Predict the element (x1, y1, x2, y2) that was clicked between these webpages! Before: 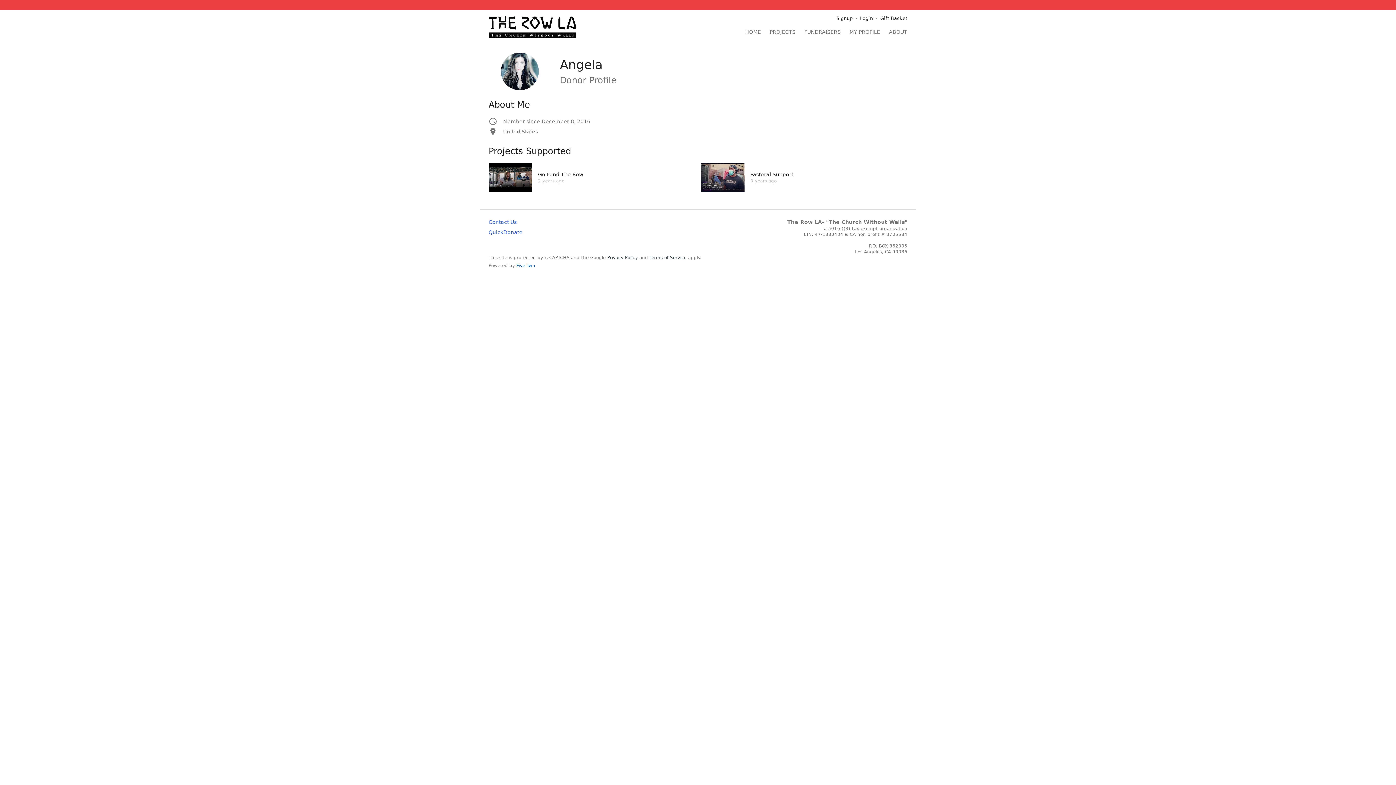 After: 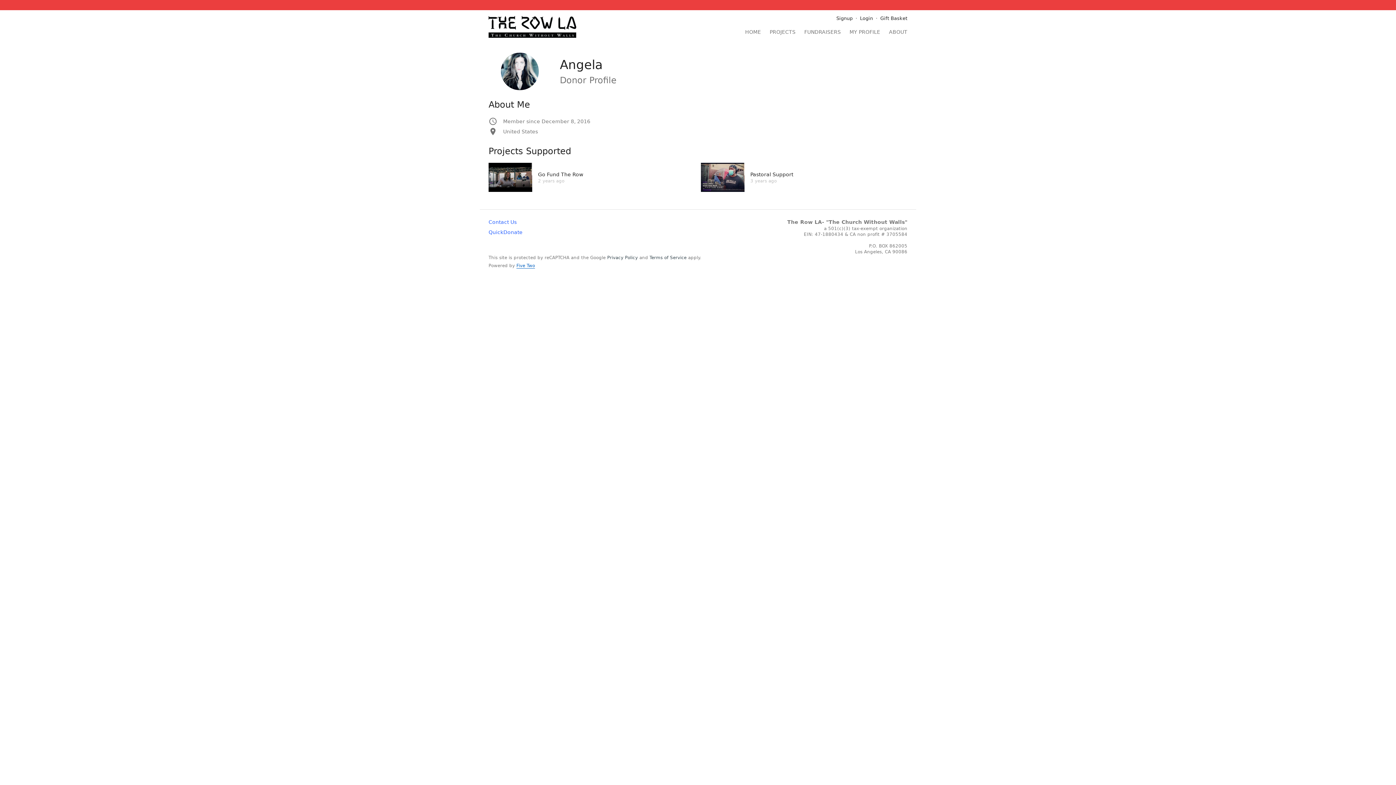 Action: label: Five Two bbox: (516, 263, 535, 268)